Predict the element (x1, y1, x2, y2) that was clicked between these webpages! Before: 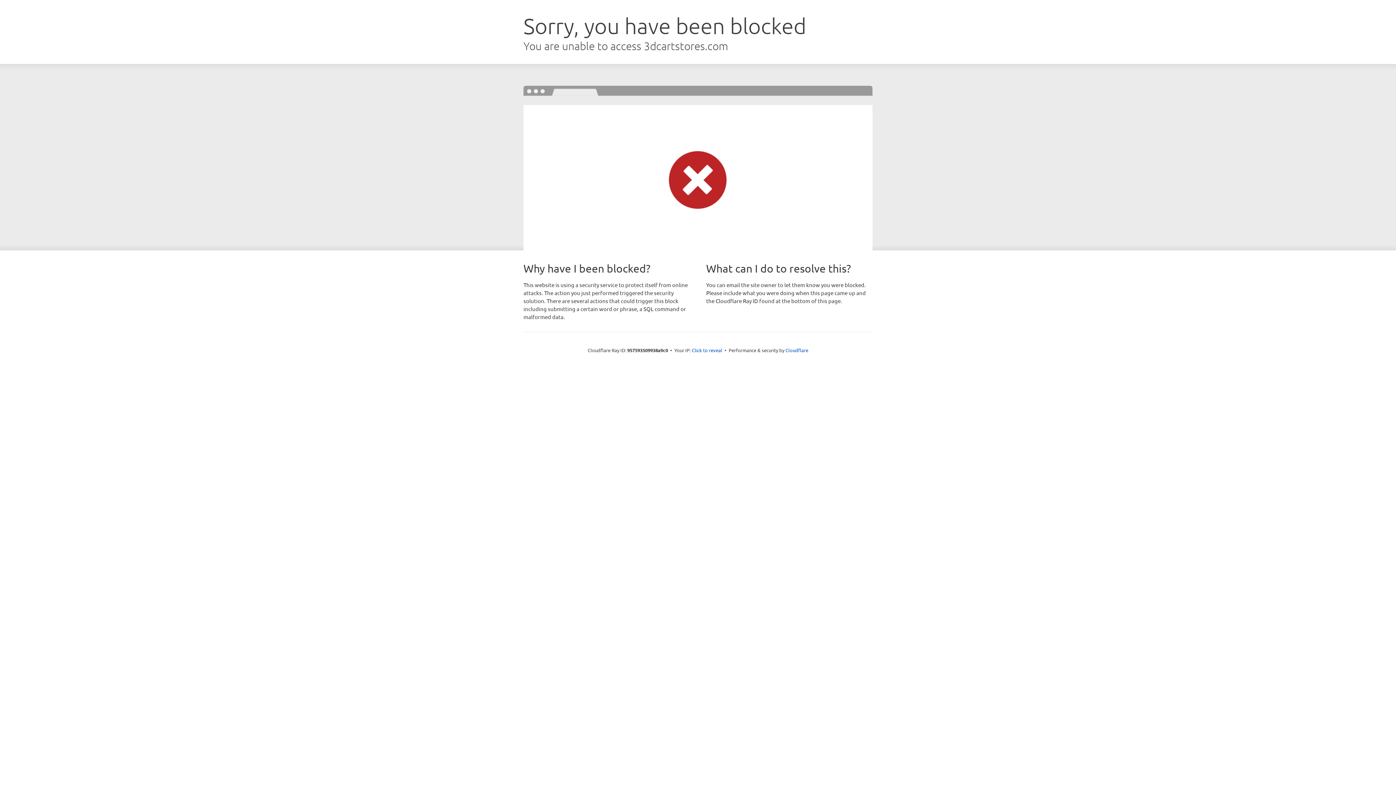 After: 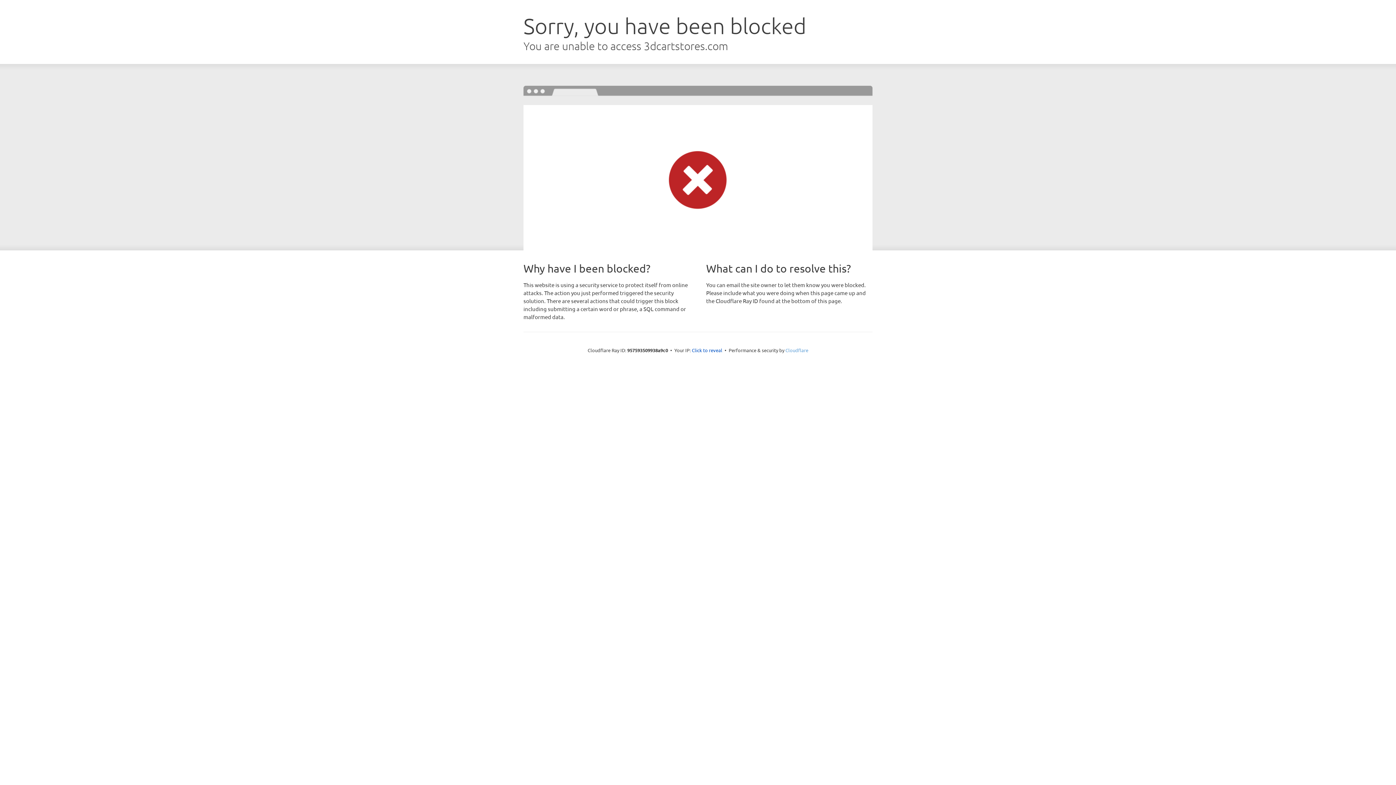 Action: bbox: (785, 347, 808, 353) label: Cloudflare